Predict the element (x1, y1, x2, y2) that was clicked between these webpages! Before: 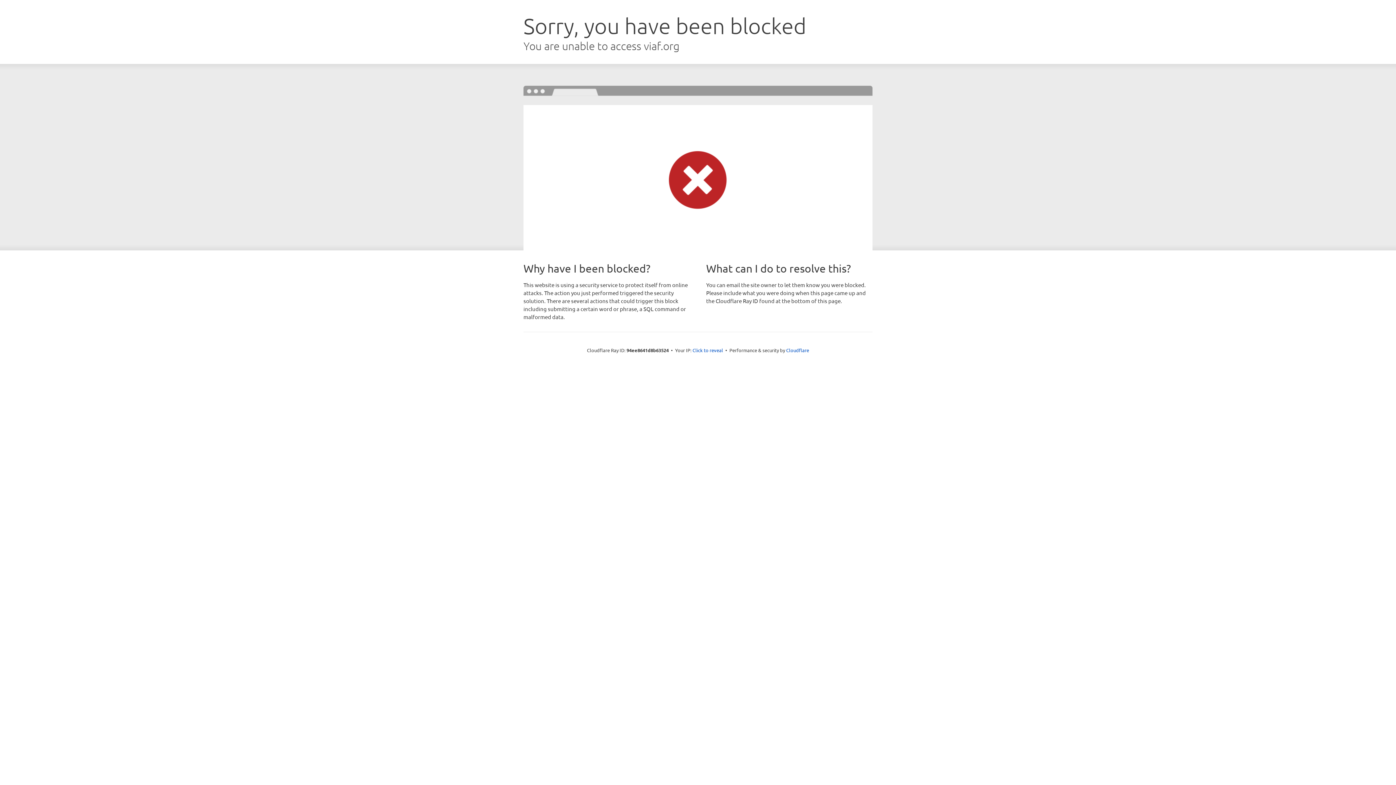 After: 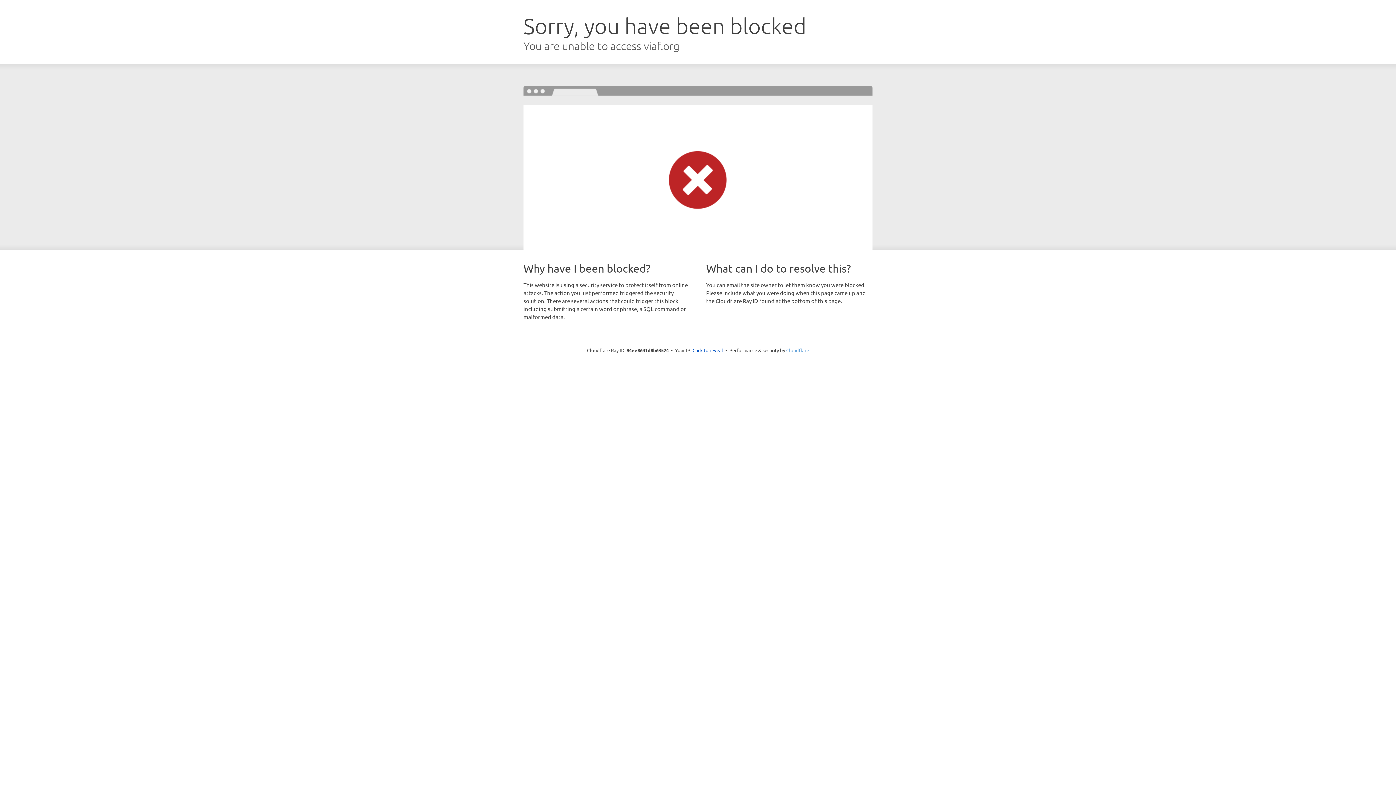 Action: label: Cloudflare bbox: (786, 347, 809, 353)